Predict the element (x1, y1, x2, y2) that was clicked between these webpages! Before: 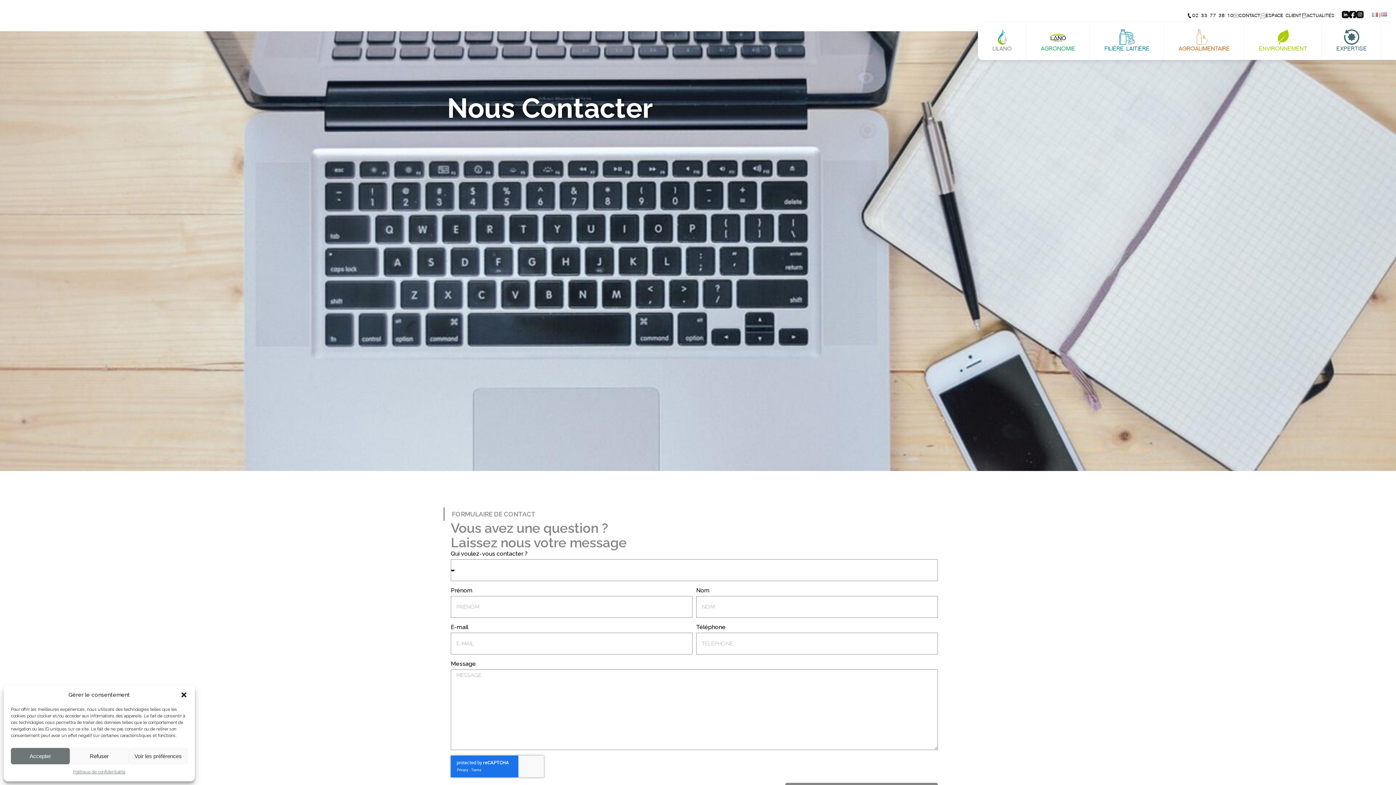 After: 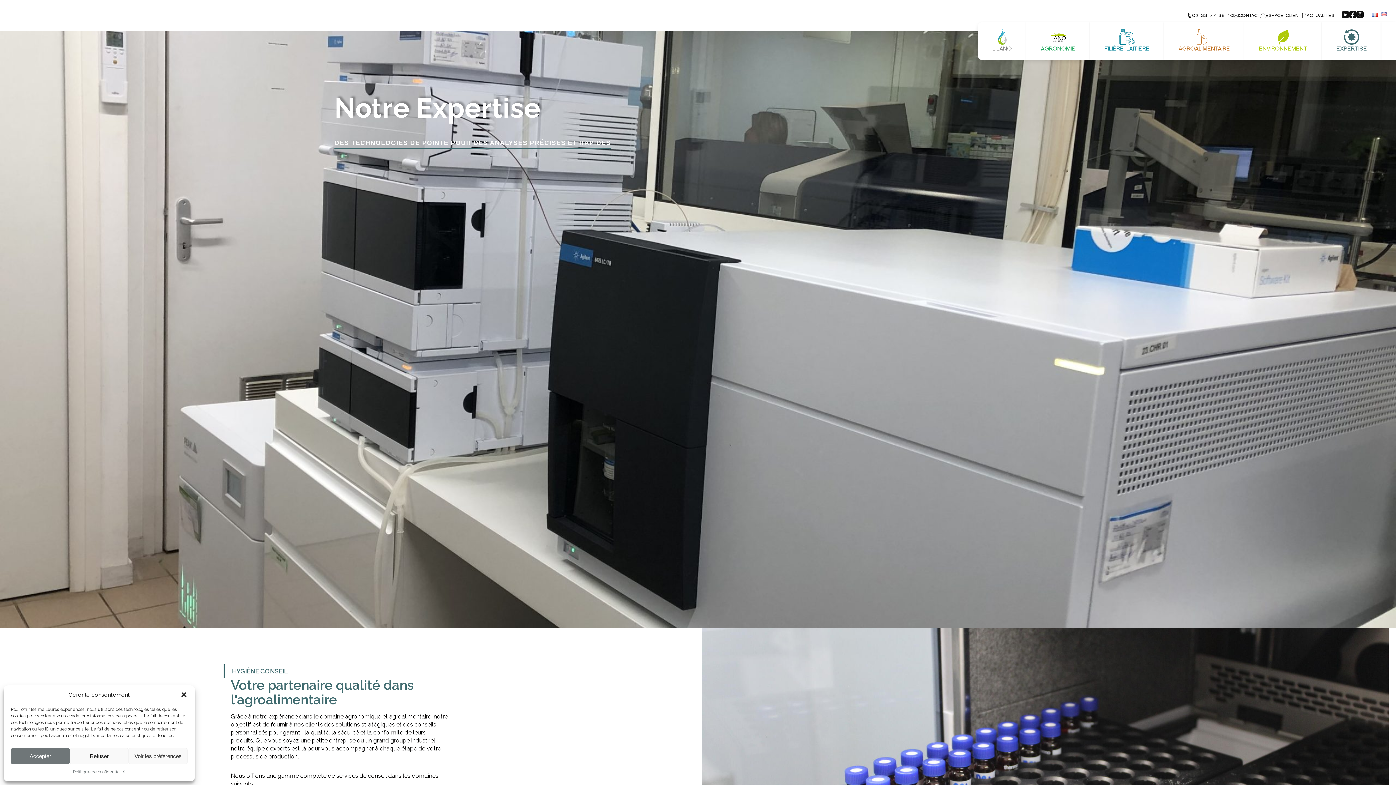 Action: label: EXPERTISE bbox: (1322, 22, 1381, 60)